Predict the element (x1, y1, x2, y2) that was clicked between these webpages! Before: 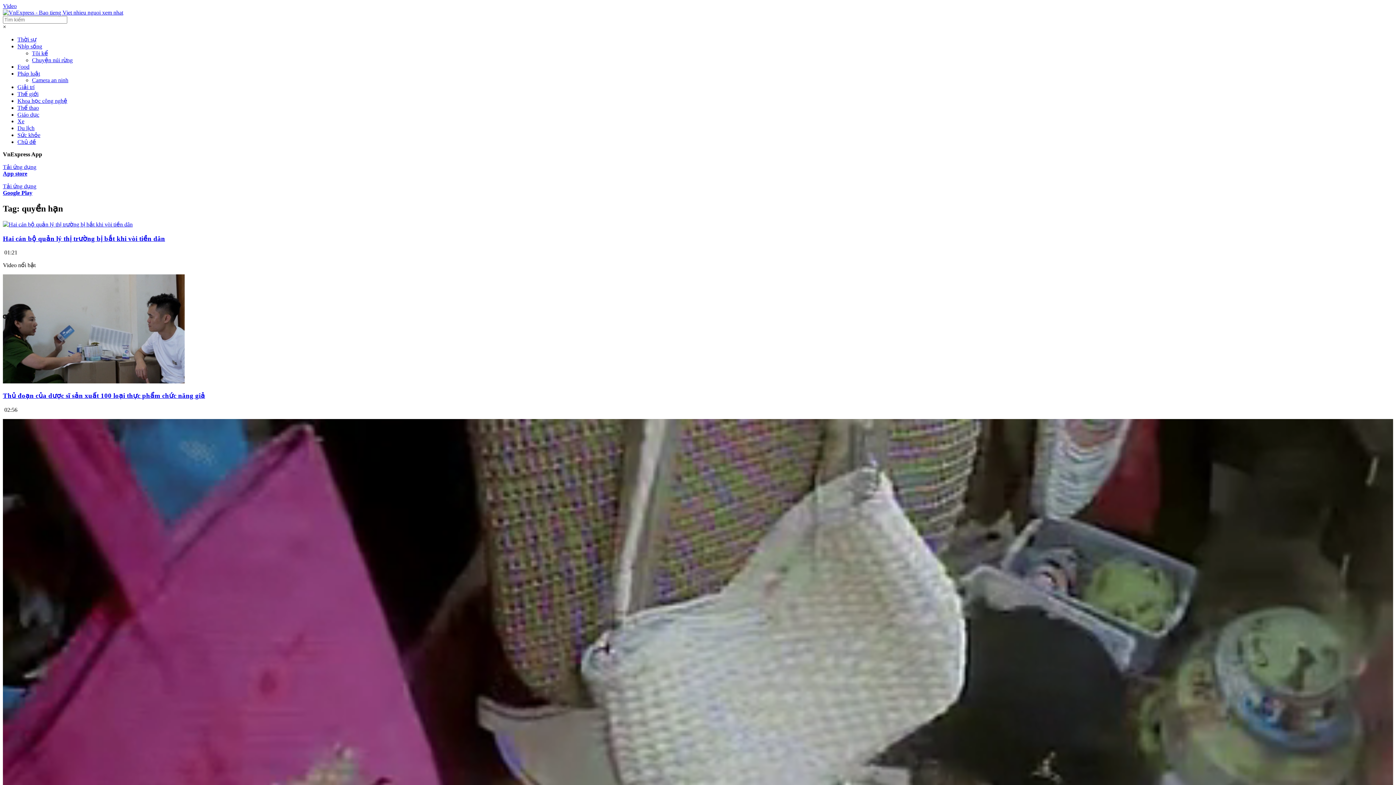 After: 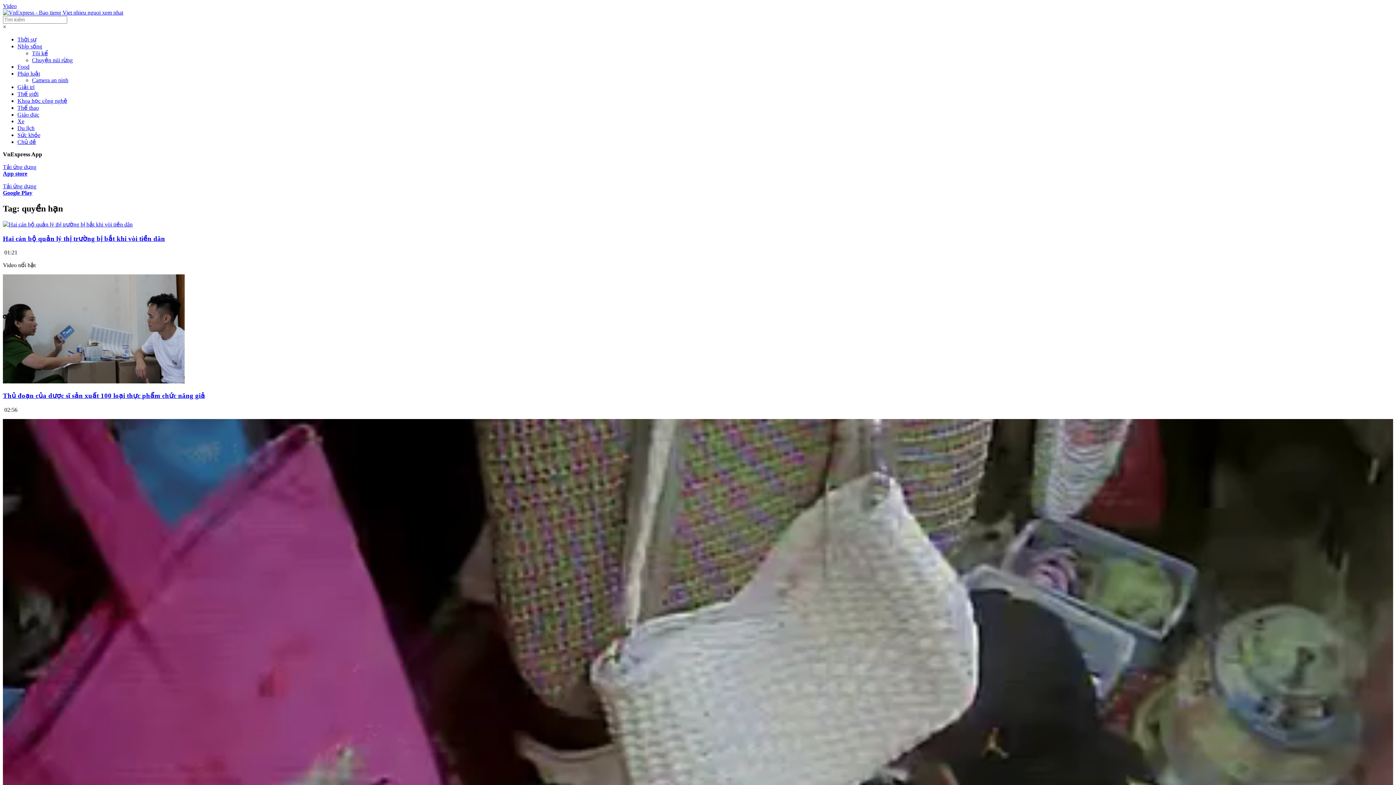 Action: label: Tải ứng dụng
Google Play bbox: (2, 183, 36, 196)